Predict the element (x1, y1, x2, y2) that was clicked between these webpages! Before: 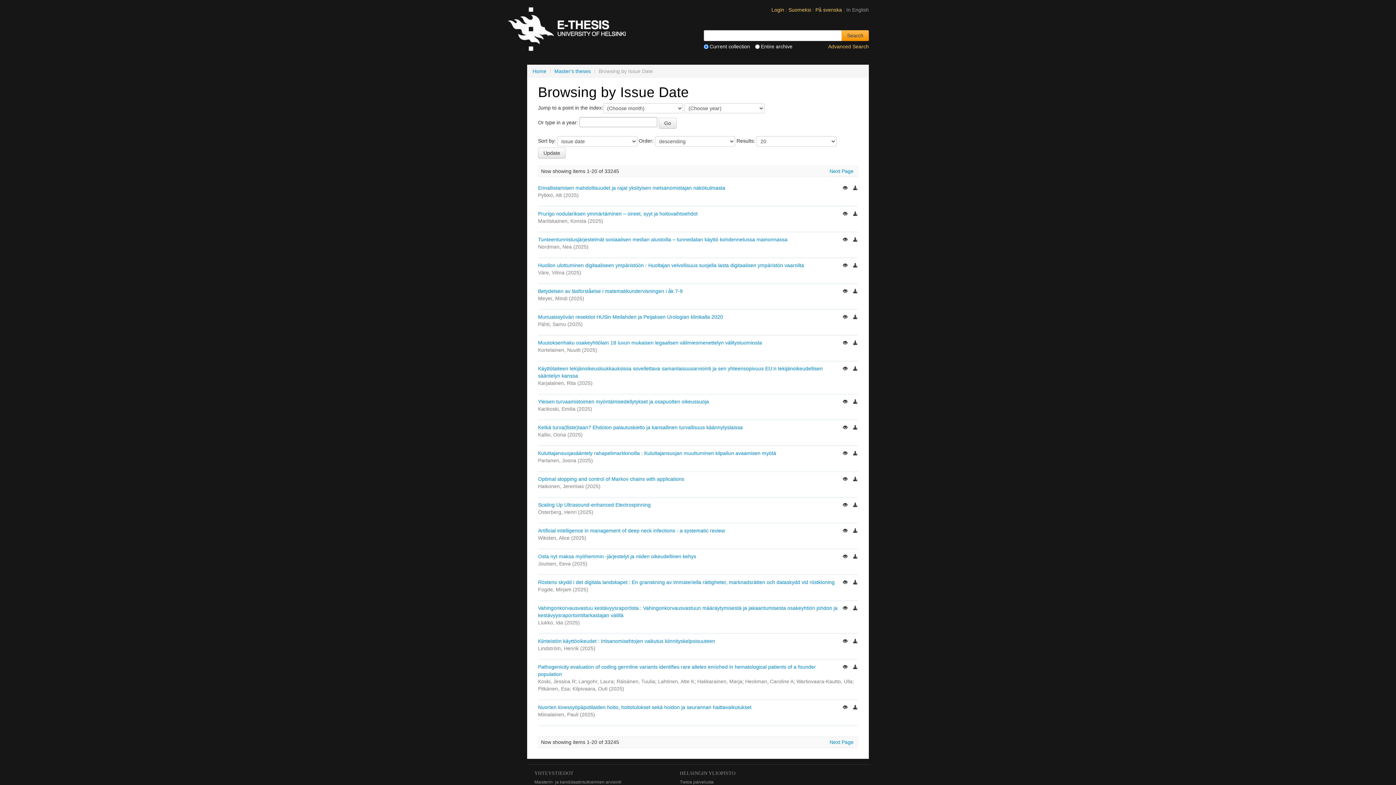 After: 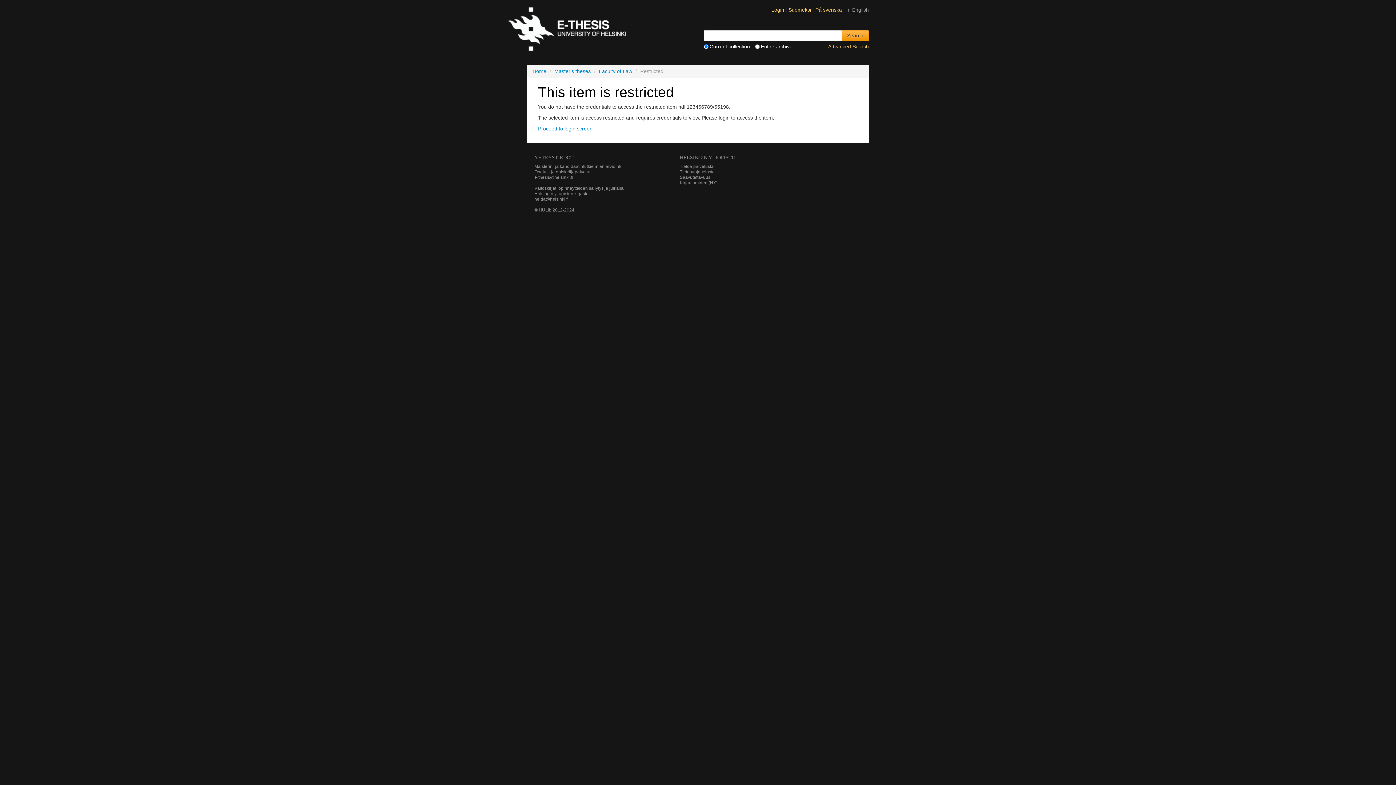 Action: label: Osta nyt maksa myöhemmin -järjestelyt ja niiden oikeudellinen kehys bbox: (538, 553, 696, 559)